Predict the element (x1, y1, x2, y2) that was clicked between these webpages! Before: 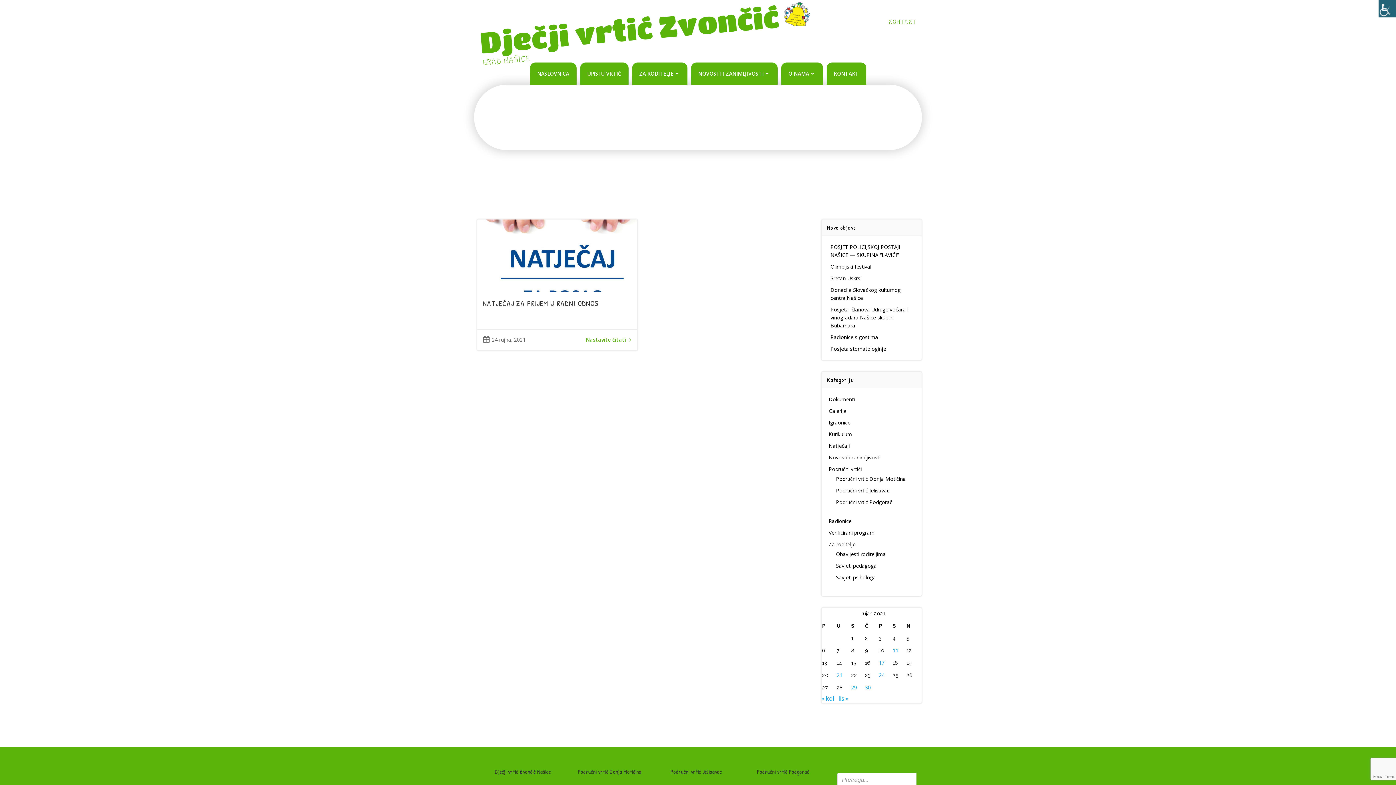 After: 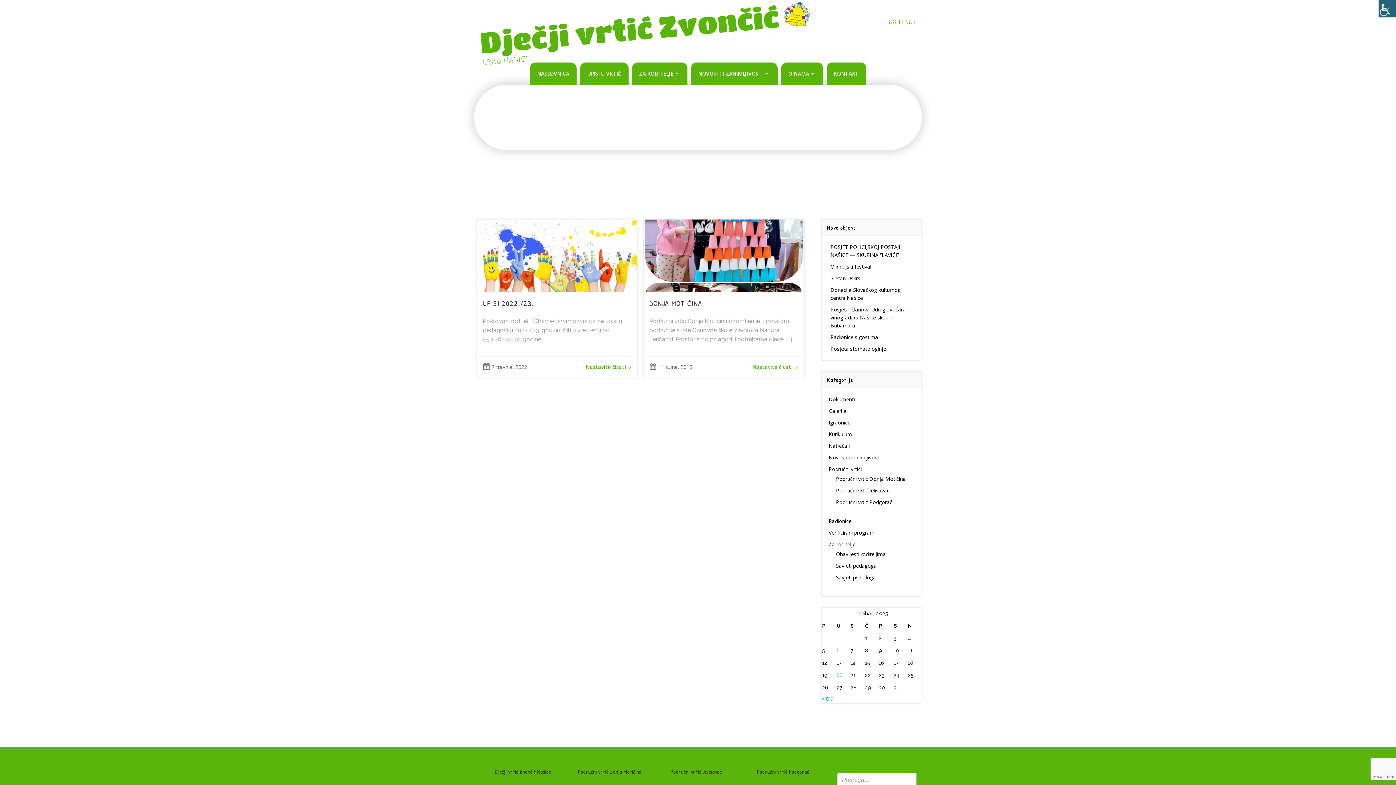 Action: label: Područni vrtić Donja Motičina bbox: (836, 475, 906, 482)